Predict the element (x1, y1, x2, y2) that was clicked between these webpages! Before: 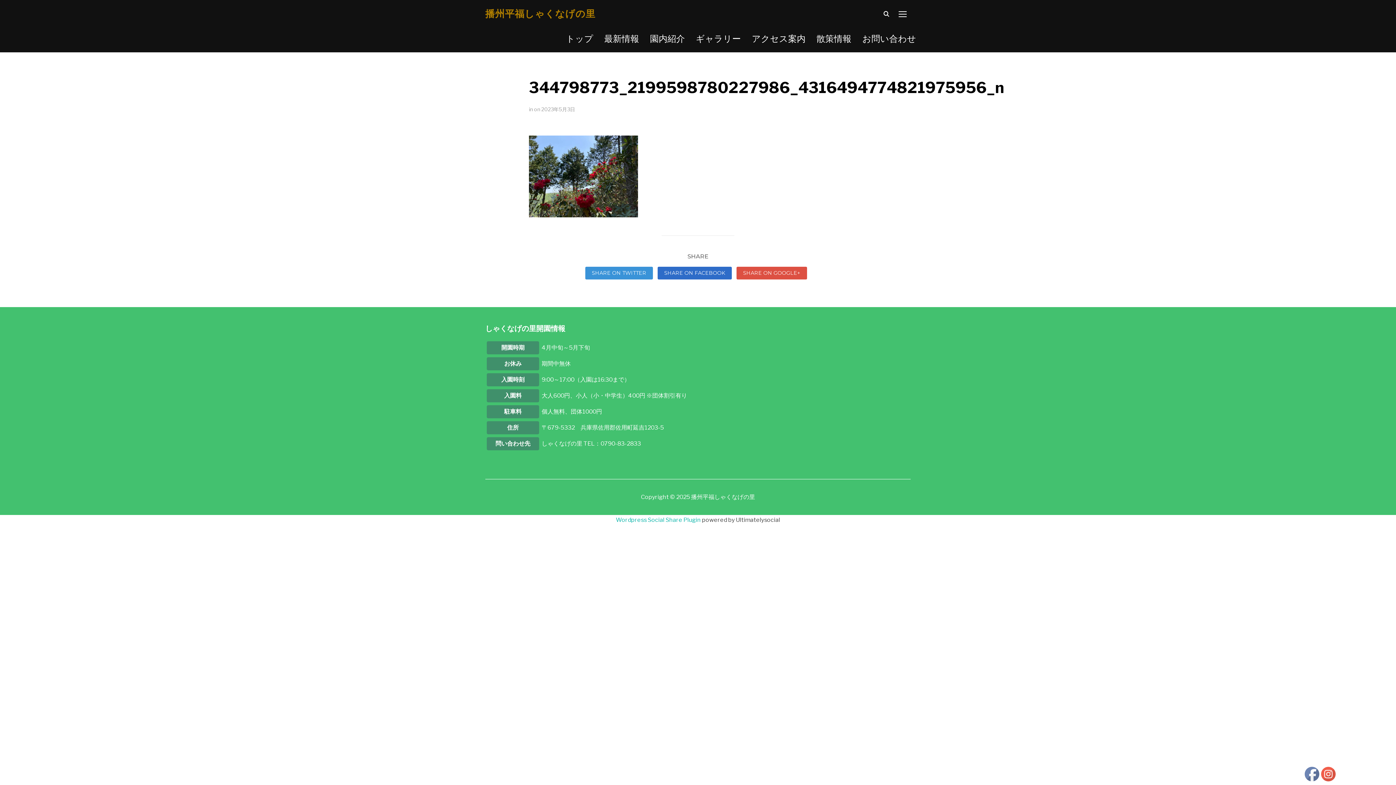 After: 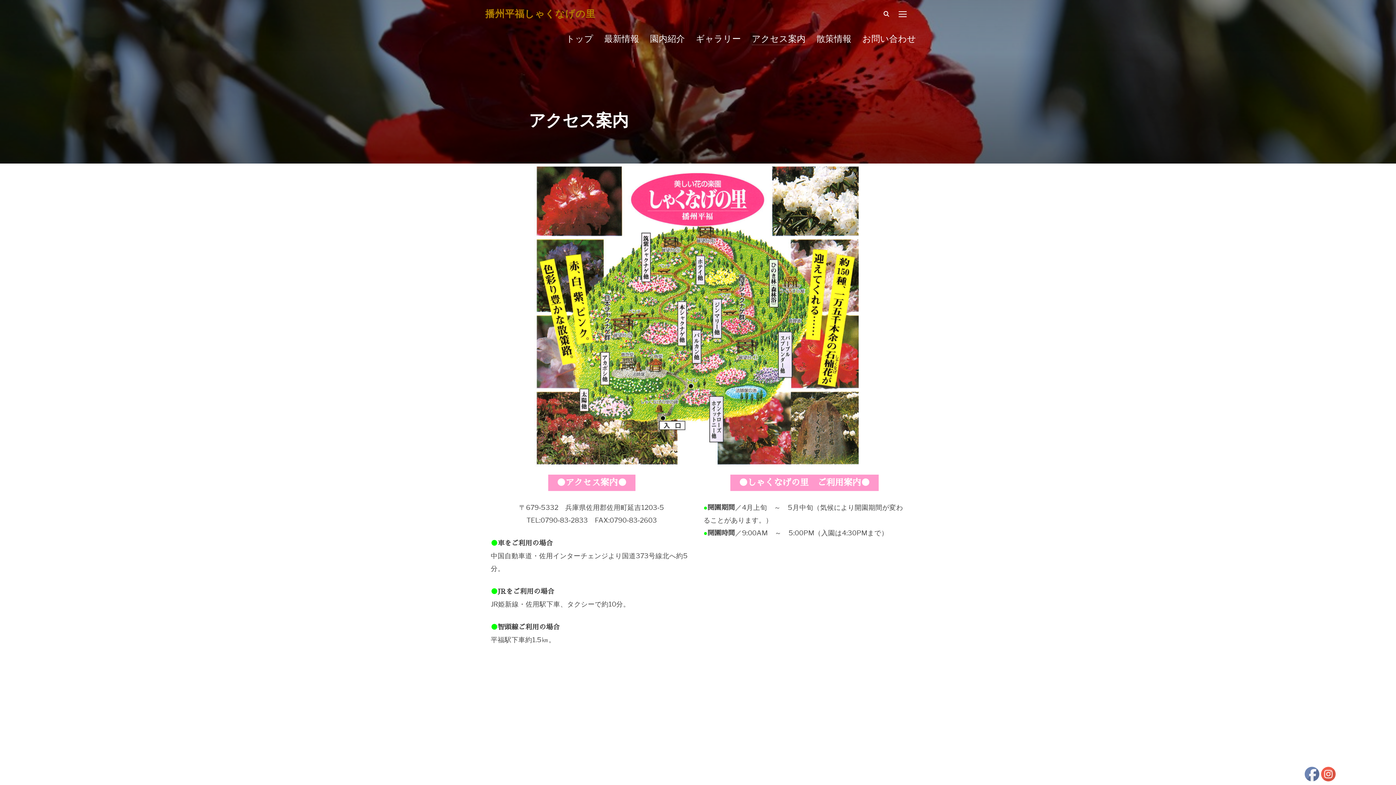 Action: bbox: (752, 32, 805, 45) label: アクセス案内